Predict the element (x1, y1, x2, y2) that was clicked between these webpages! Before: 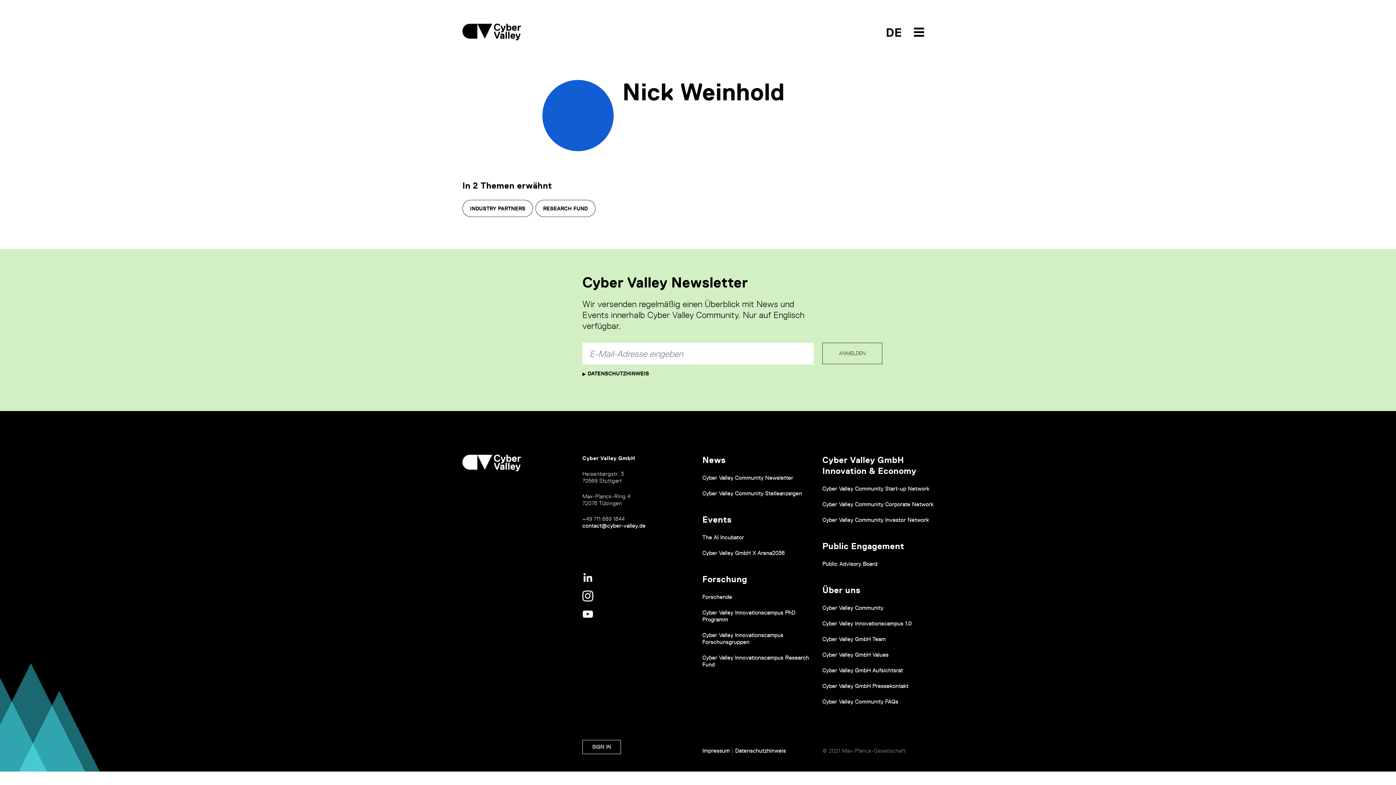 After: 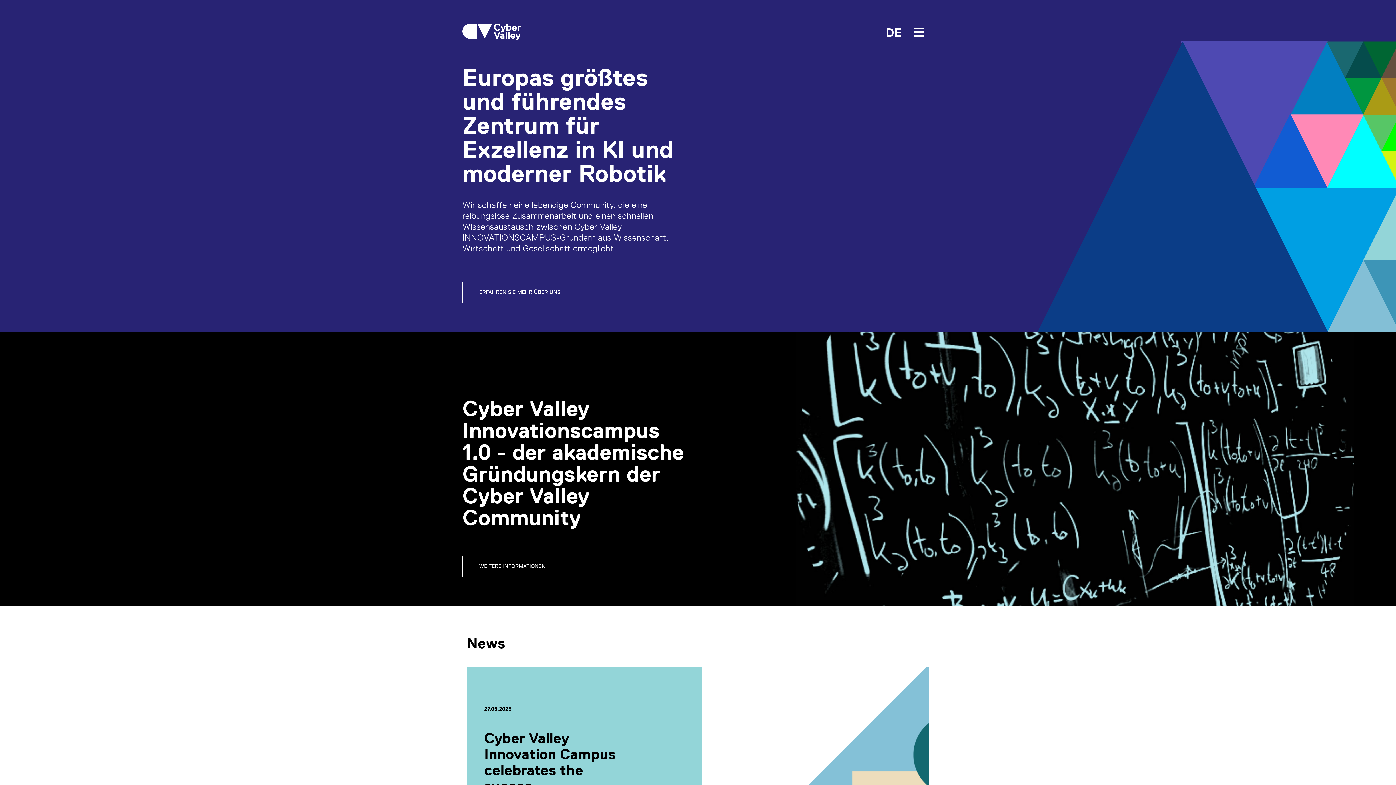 Action: bbox: (462, 23, 521, 32)